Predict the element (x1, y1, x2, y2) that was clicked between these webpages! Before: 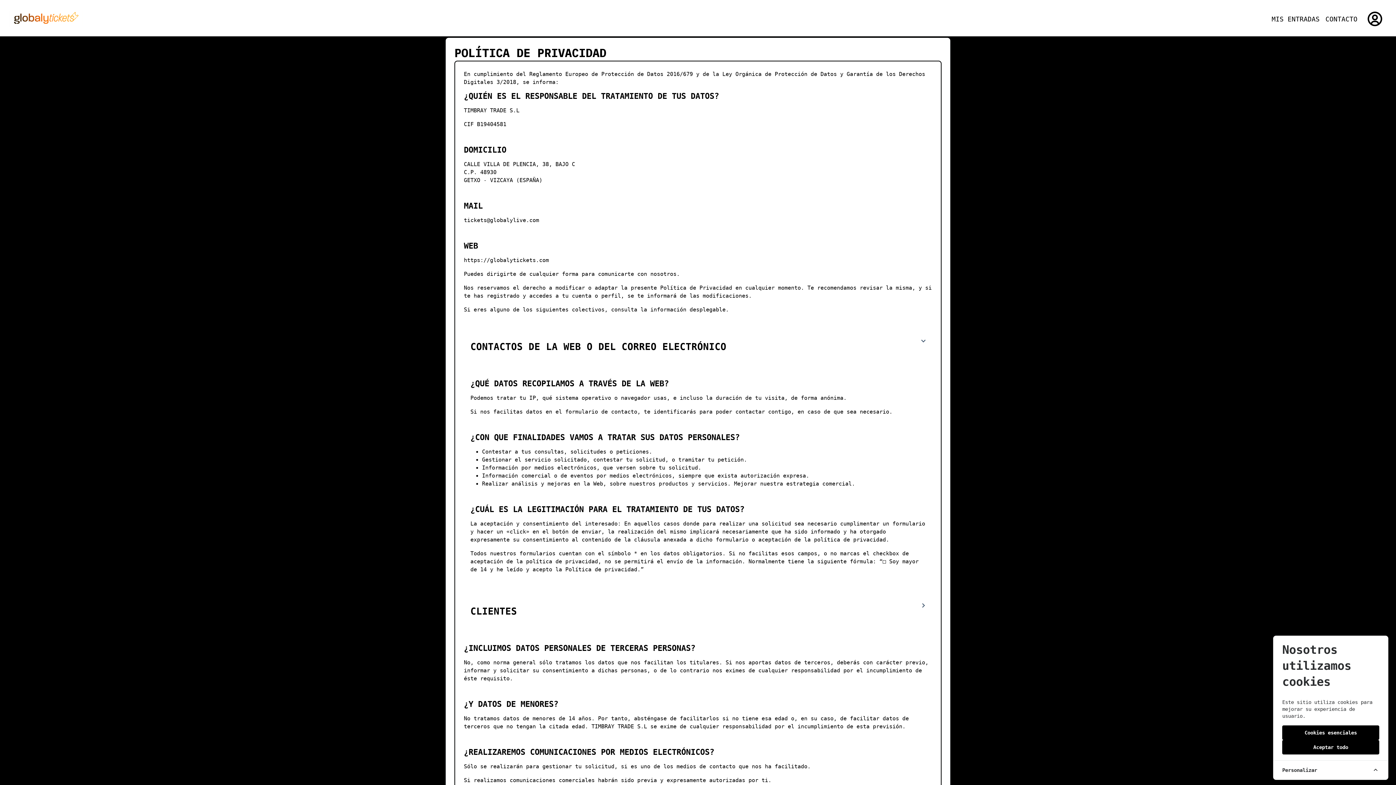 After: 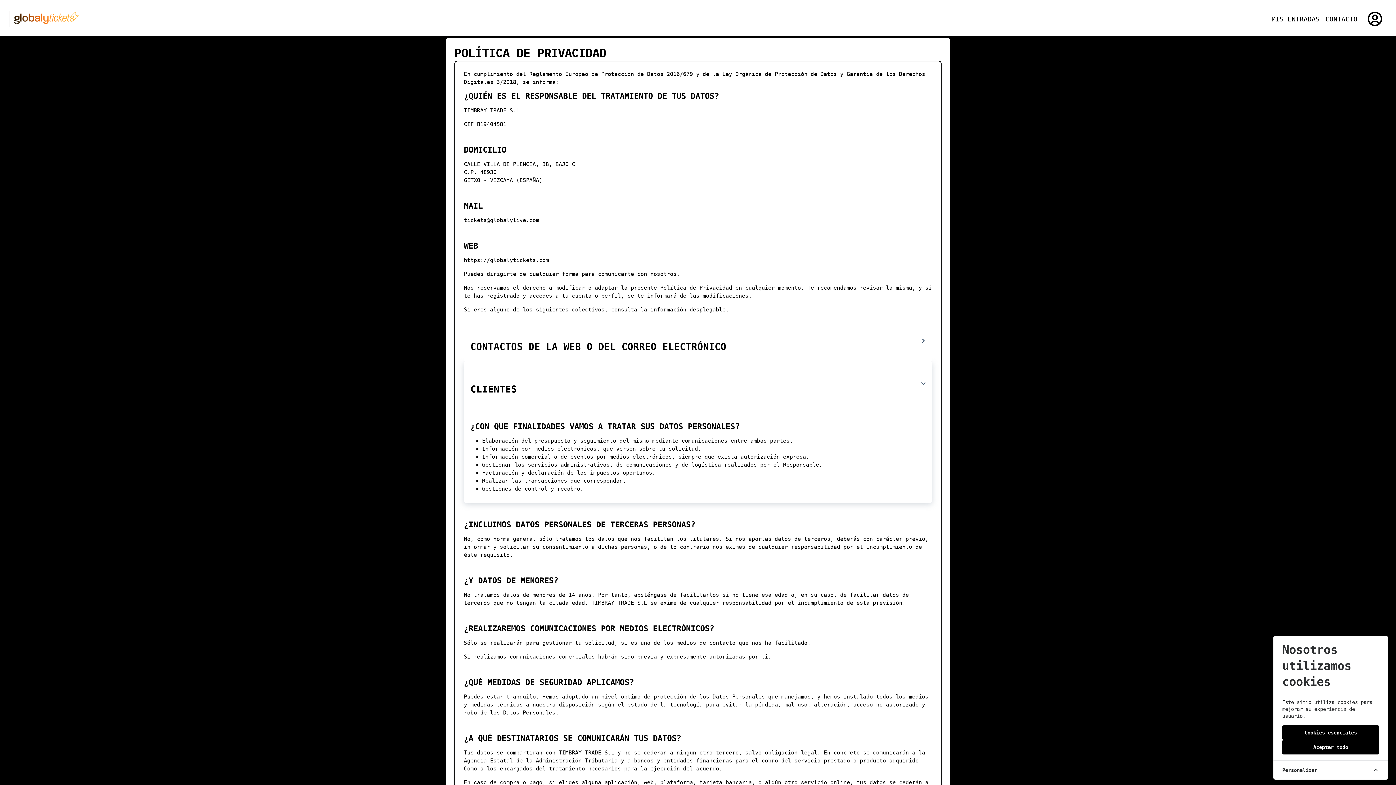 Action: bbox: (464, 584, 932, 626) label: CLIENTES